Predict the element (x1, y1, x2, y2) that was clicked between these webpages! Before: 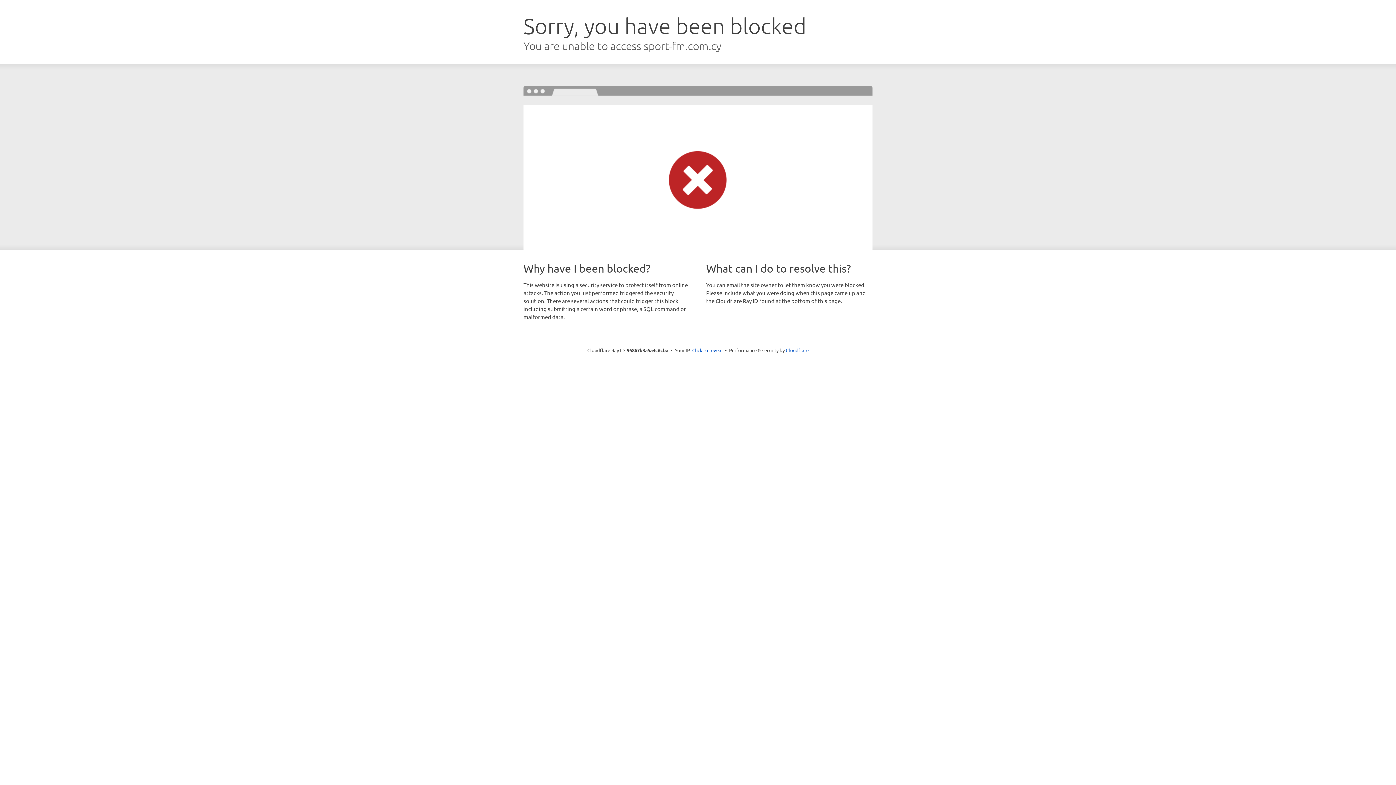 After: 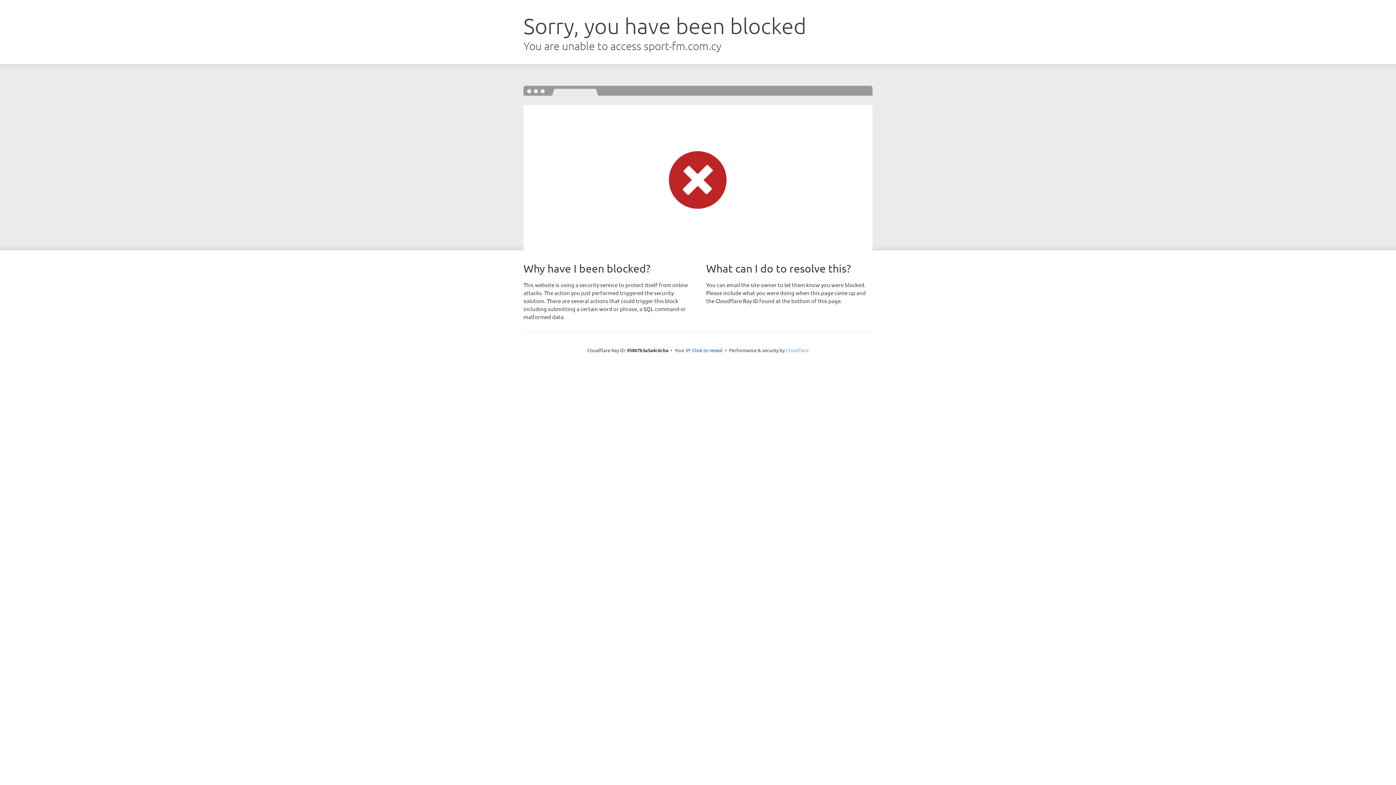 Action: label: Cloudflare bbox: (786, 347, 808, 353)